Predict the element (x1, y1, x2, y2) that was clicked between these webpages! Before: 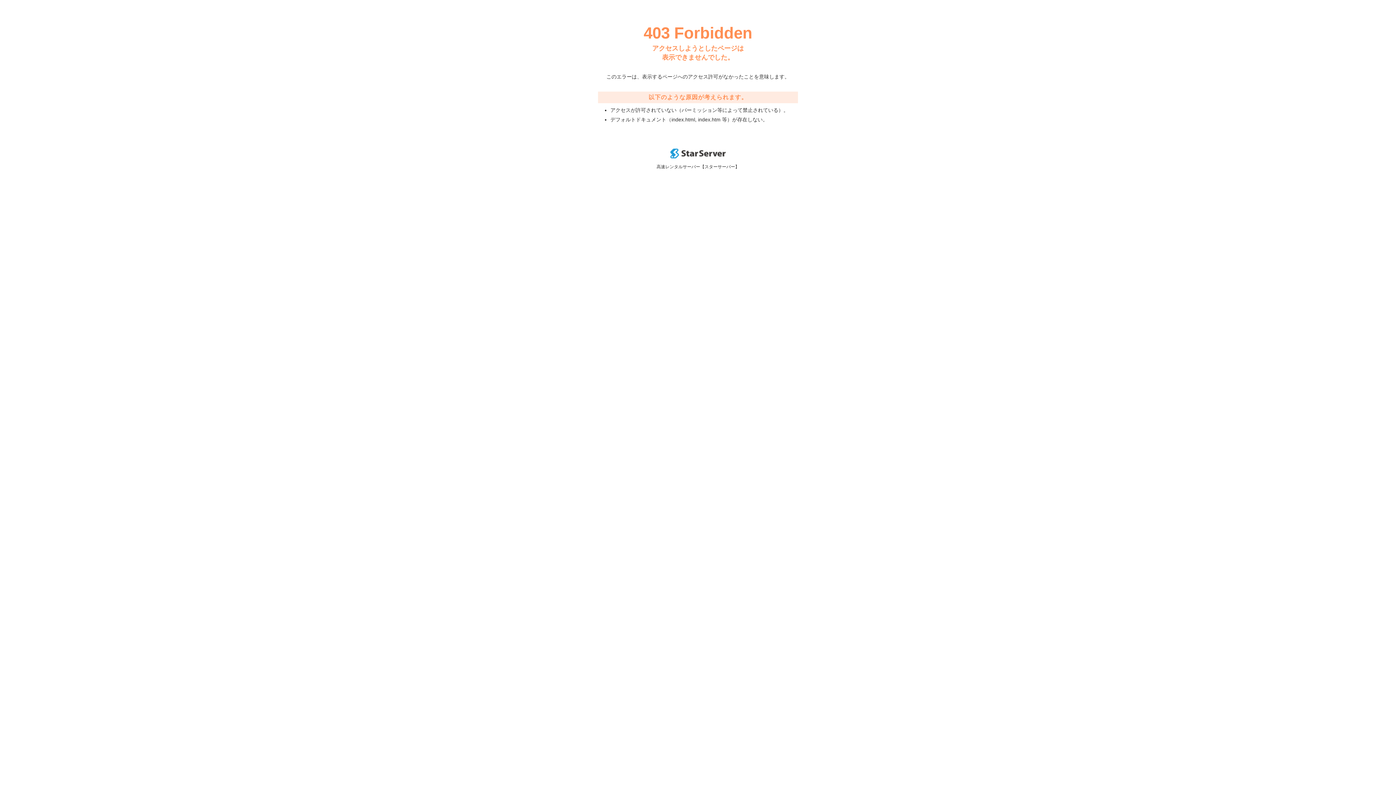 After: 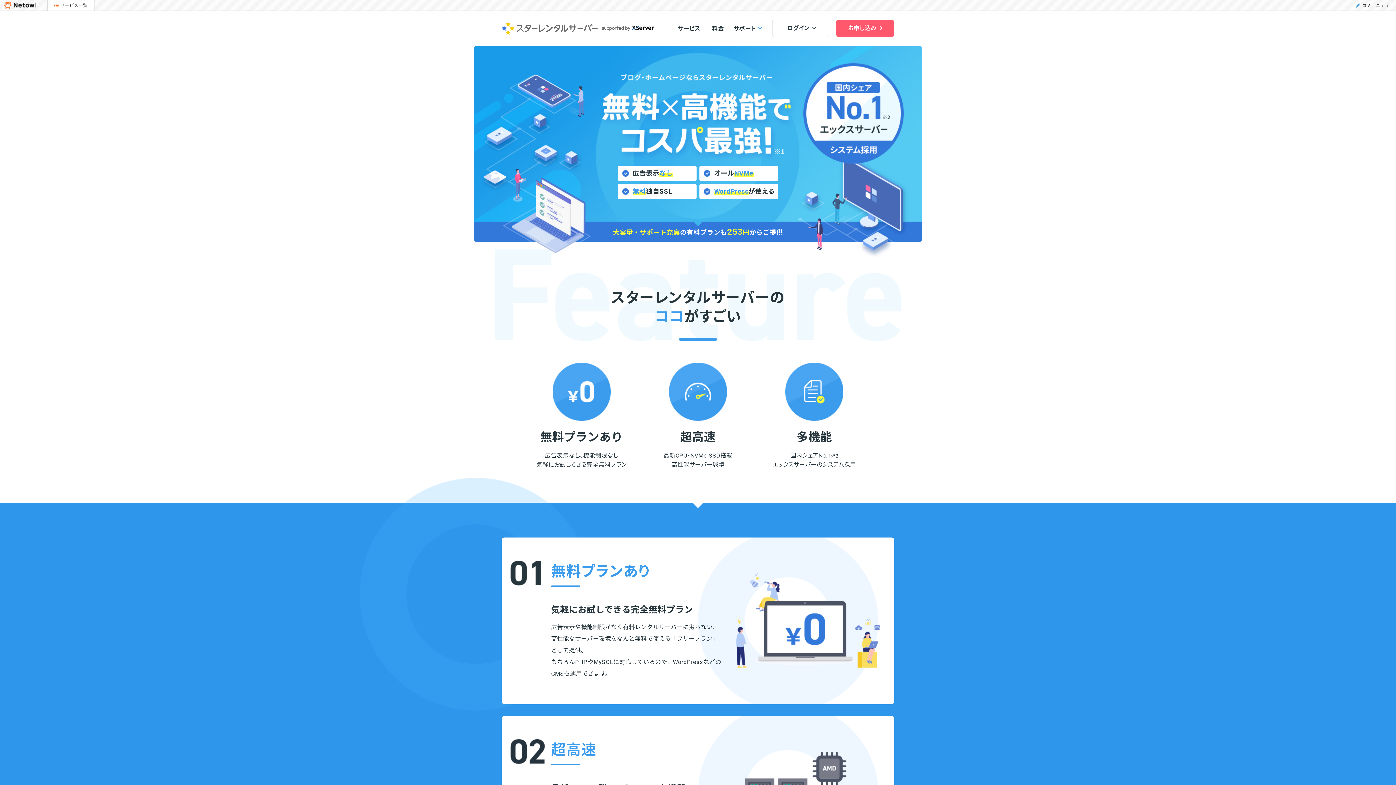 Action: bbox: (670, 153, 725, 159)